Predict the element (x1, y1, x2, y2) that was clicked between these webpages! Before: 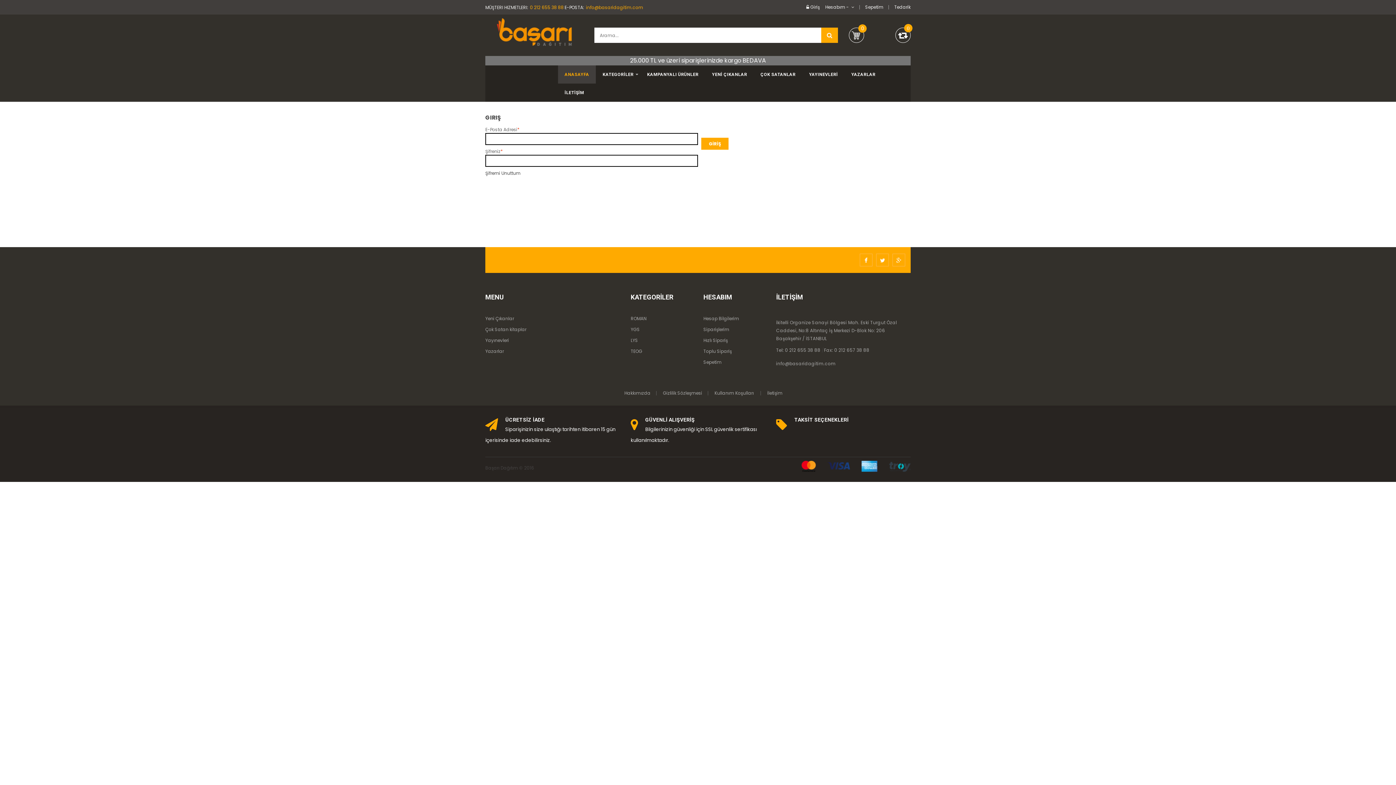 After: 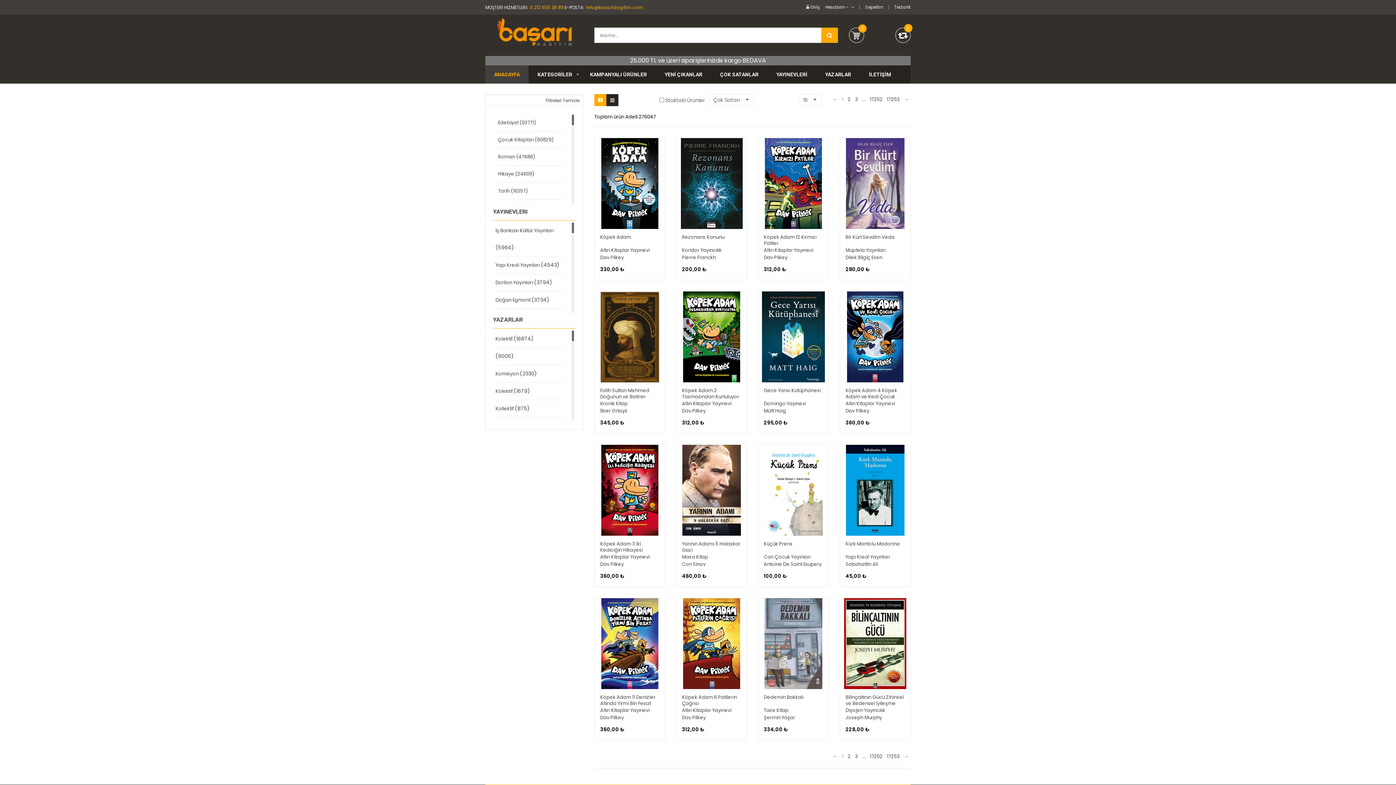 Action: label: ÇOK SATANLAR bbox: (754, 65, 802, 83)